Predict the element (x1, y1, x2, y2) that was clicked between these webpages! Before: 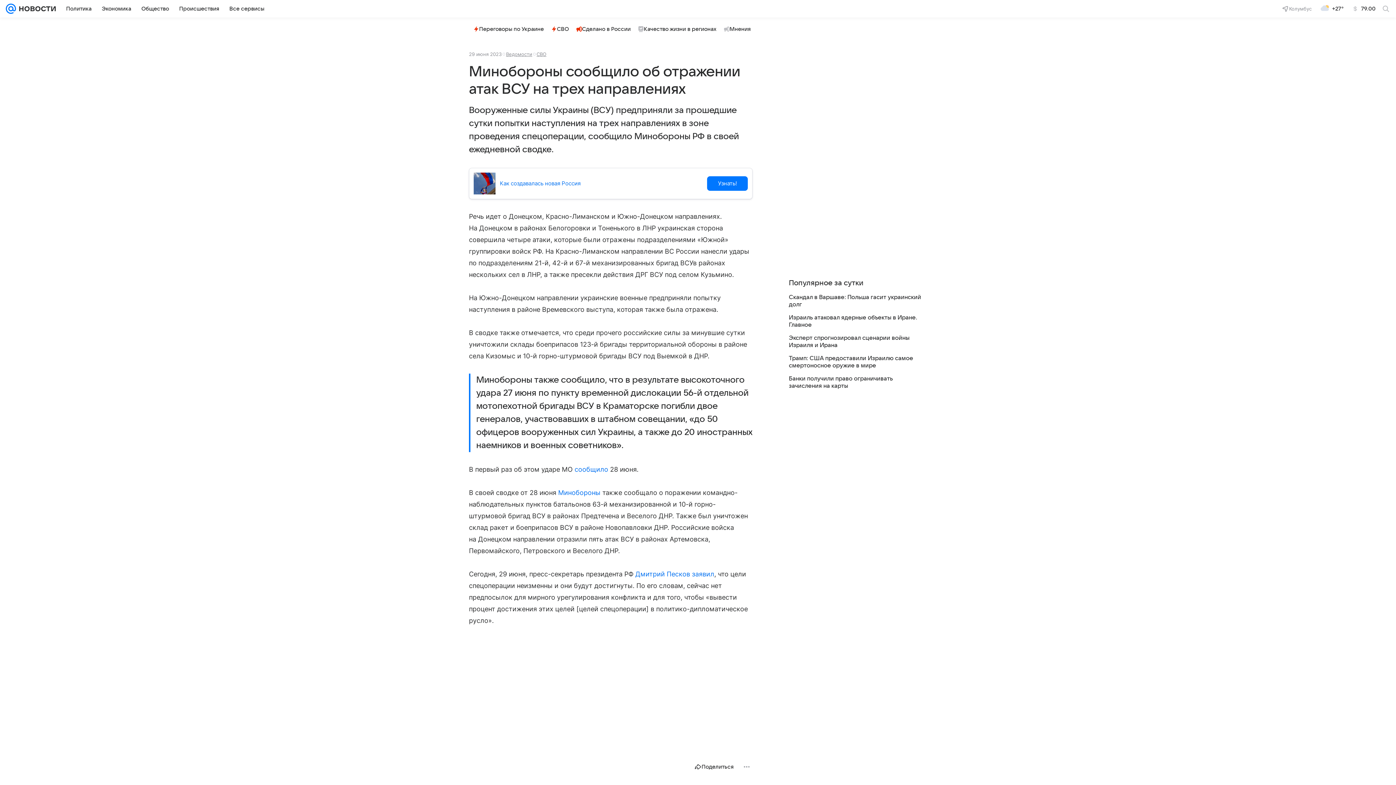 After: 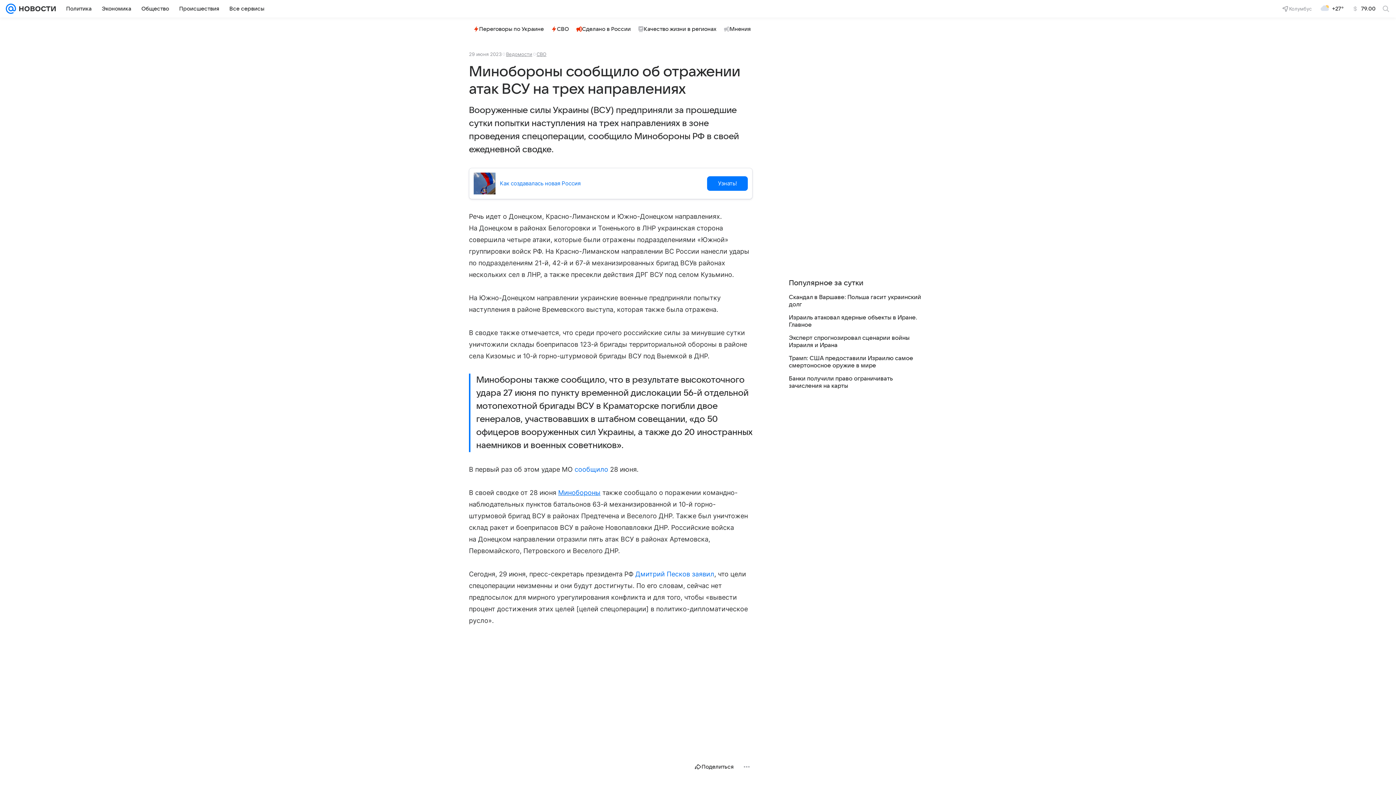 Action: label: Минобороны bbox: (558, 489, 600, 496)